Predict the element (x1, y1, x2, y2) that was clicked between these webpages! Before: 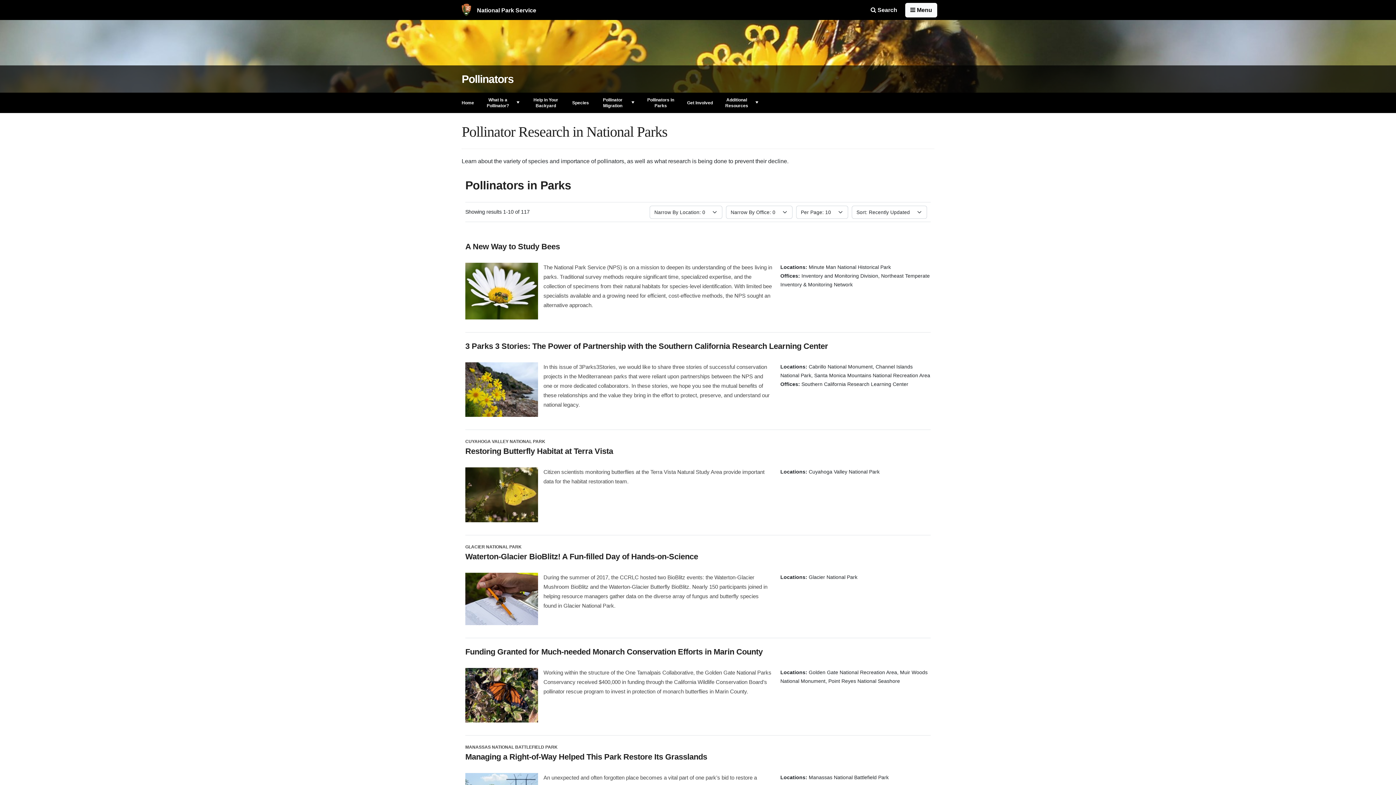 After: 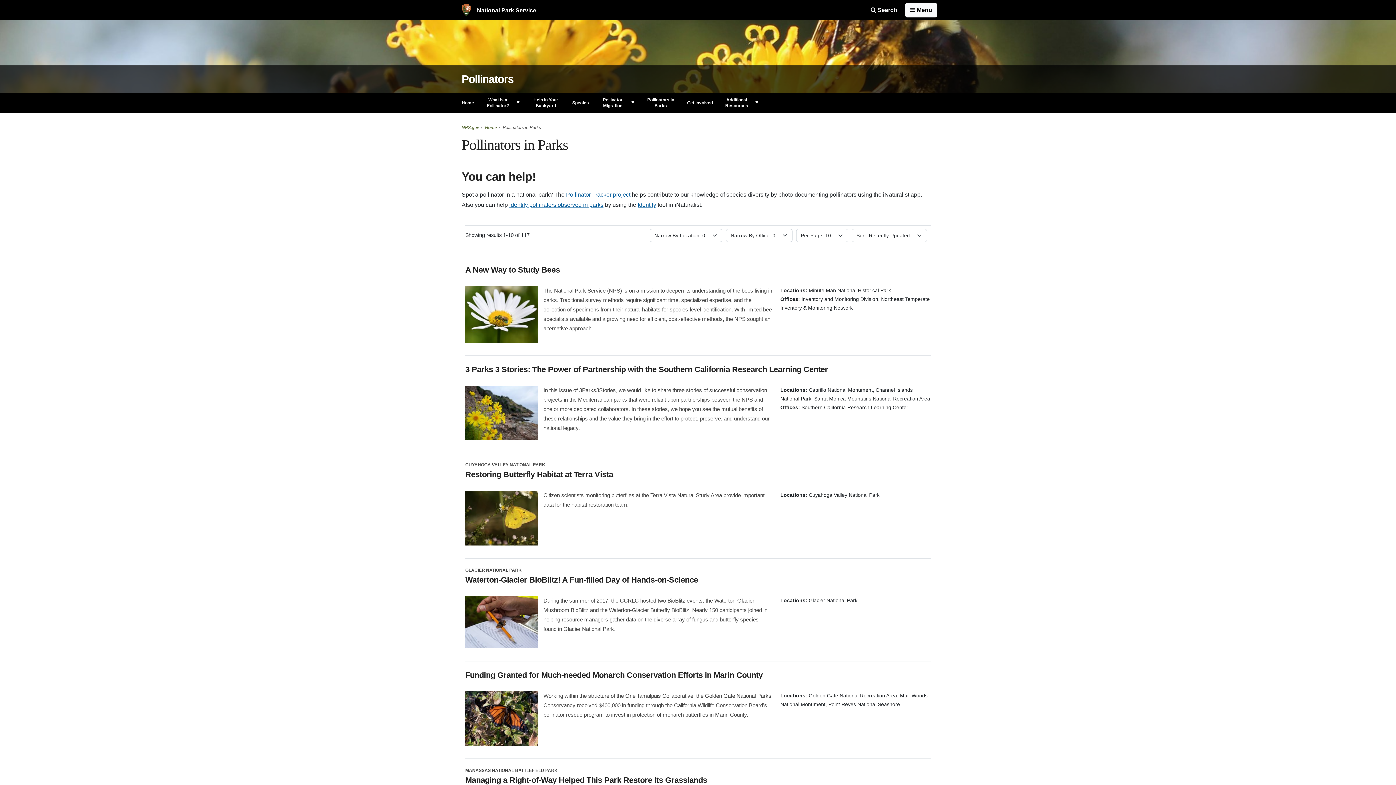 Action: label: Pollinators in Parks bbox: (638, 92, 683, 113)